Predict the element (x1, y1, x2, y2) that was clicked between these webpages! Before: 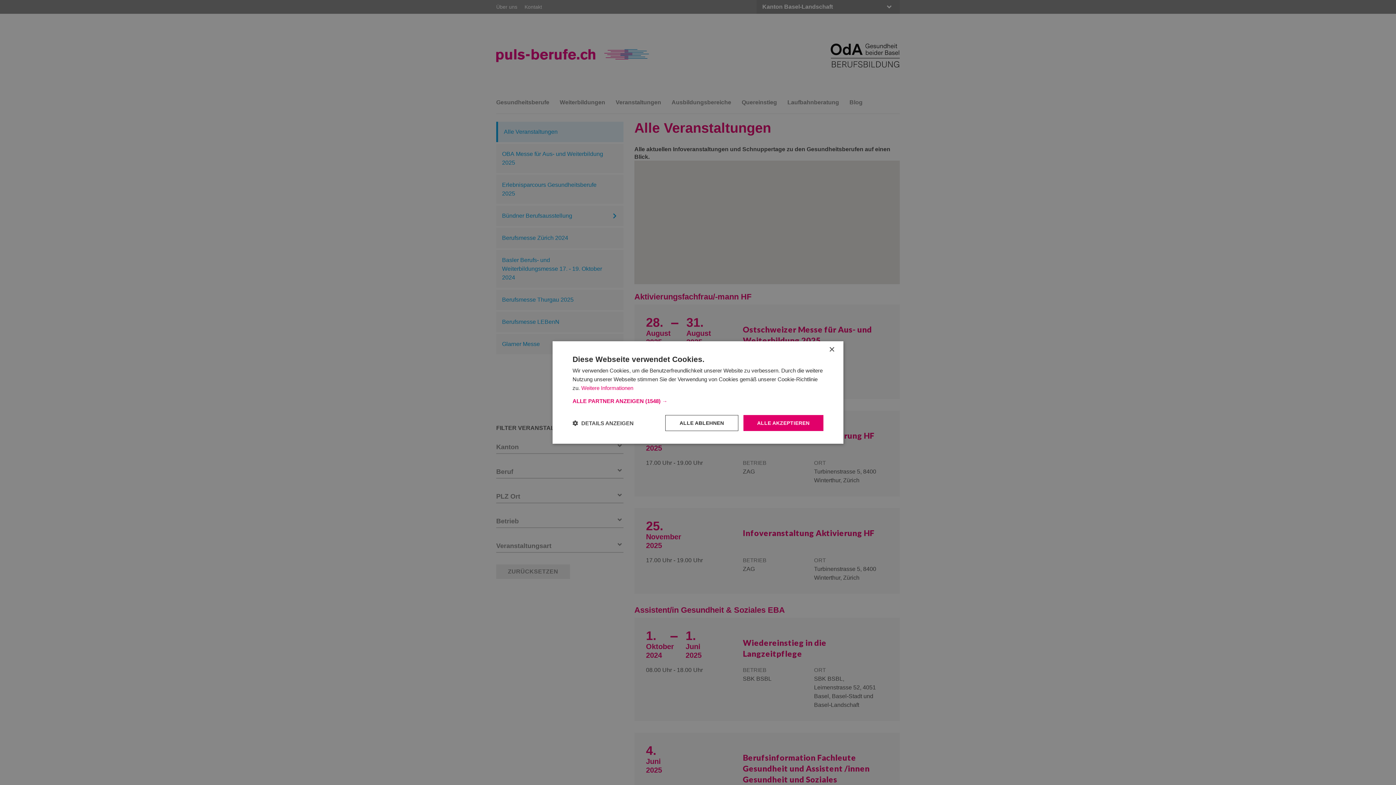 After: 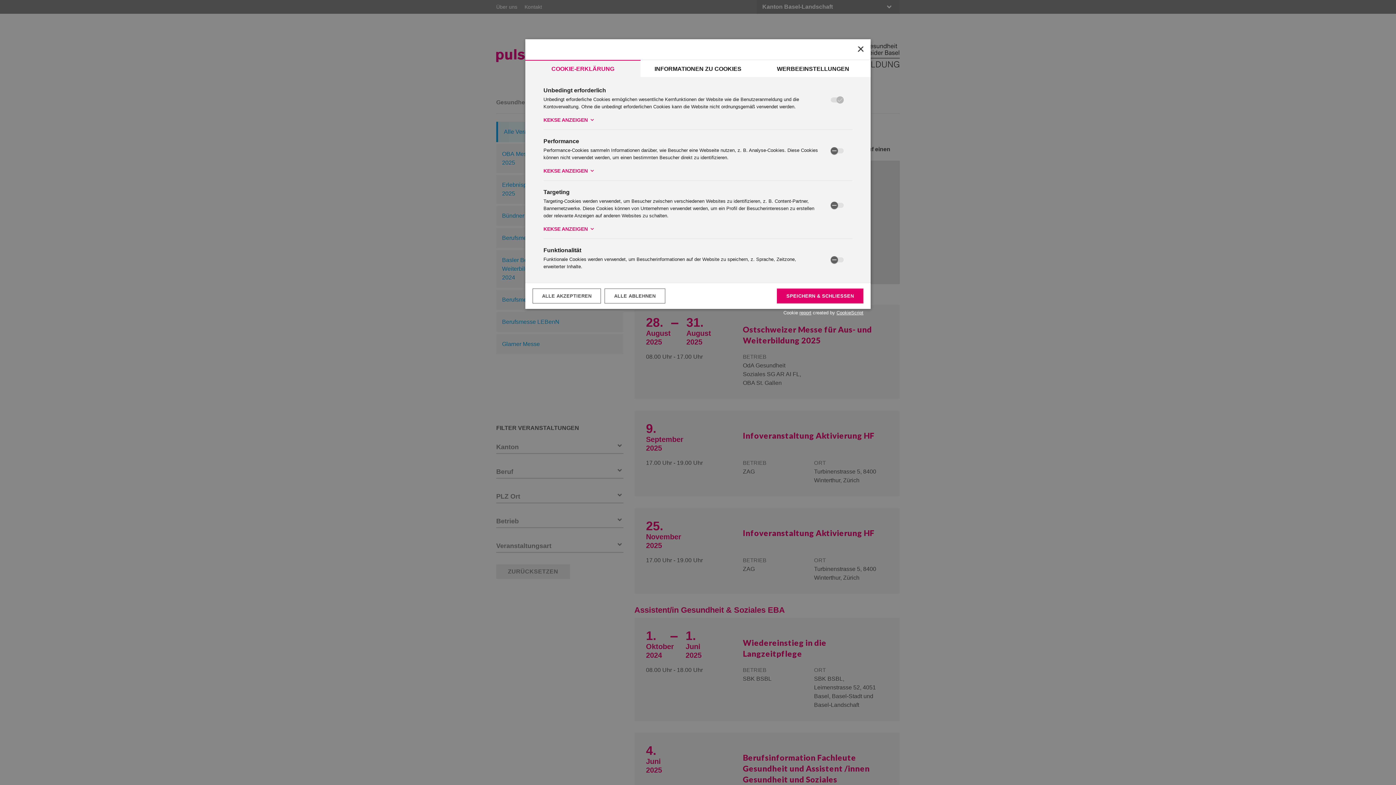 Action: label:  DETAILS ANZEIGEN bbox: (572, 419, 633, 426)